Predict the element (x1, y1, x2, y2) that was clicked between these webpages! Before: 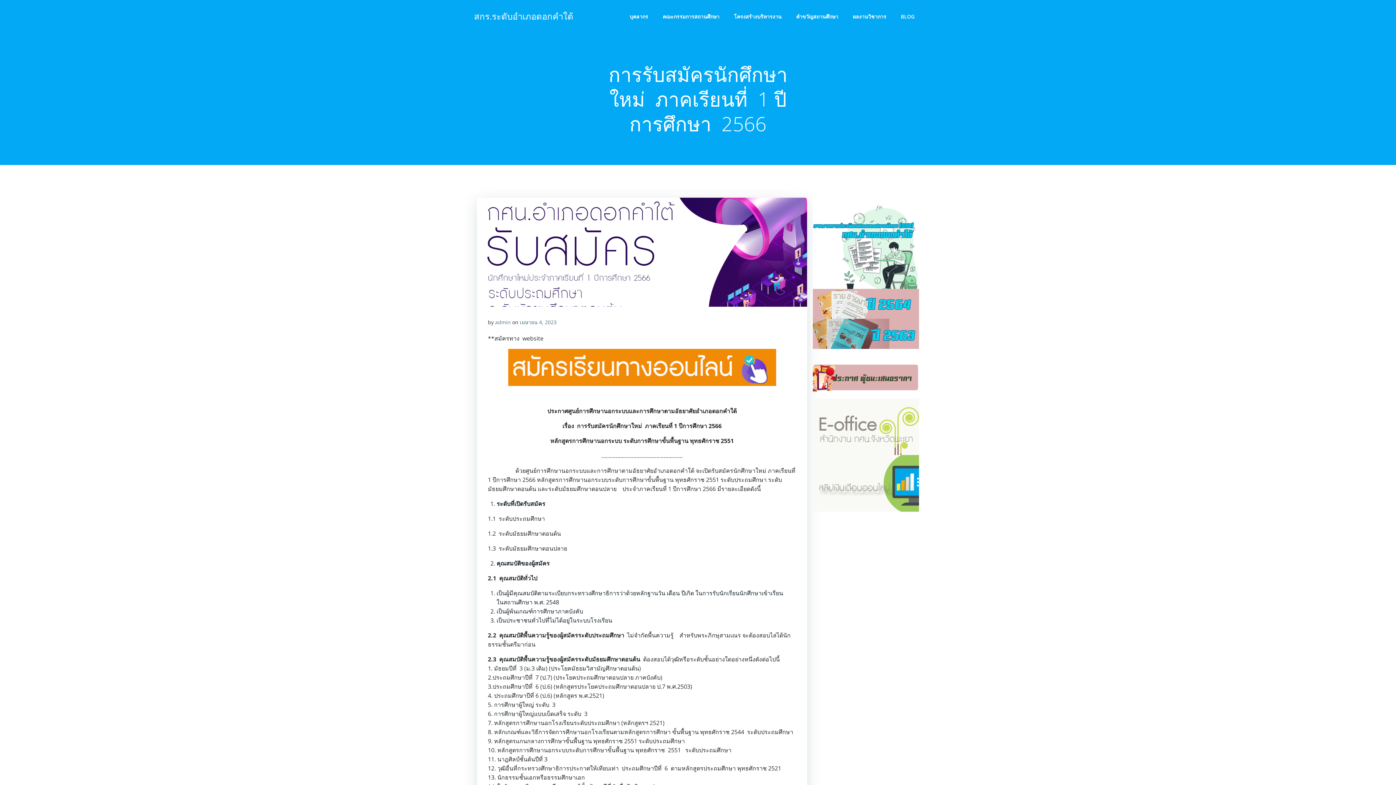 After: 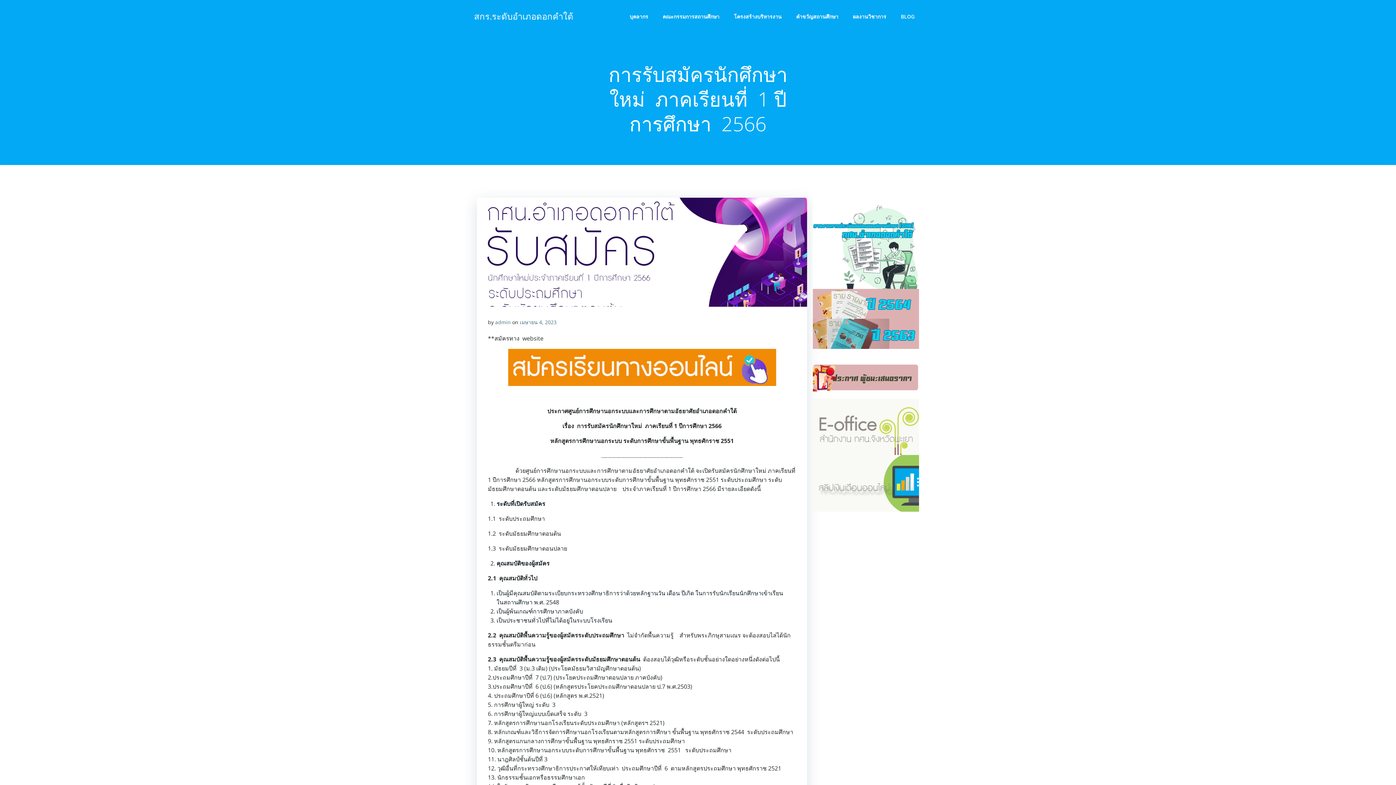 Action: bbox: (813, 422, 919, 430)